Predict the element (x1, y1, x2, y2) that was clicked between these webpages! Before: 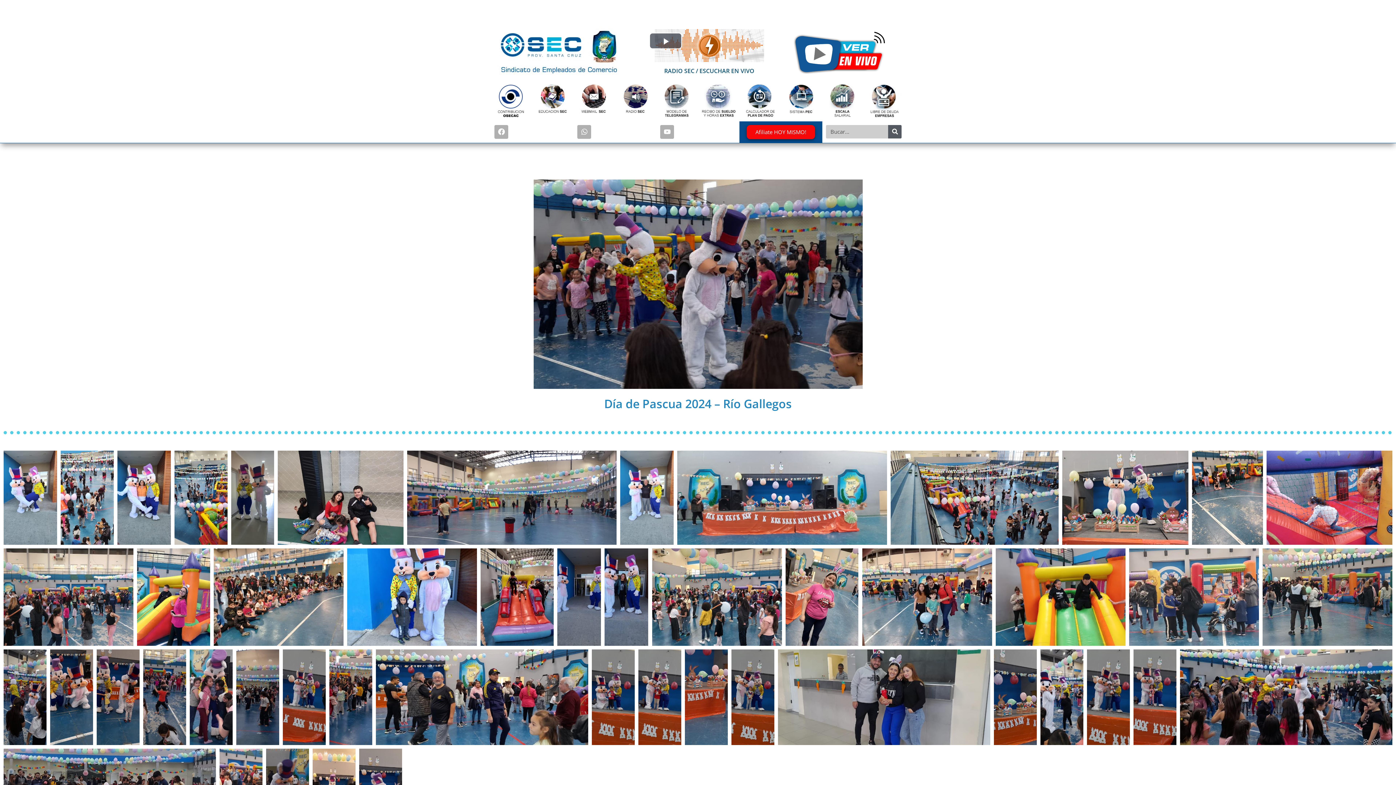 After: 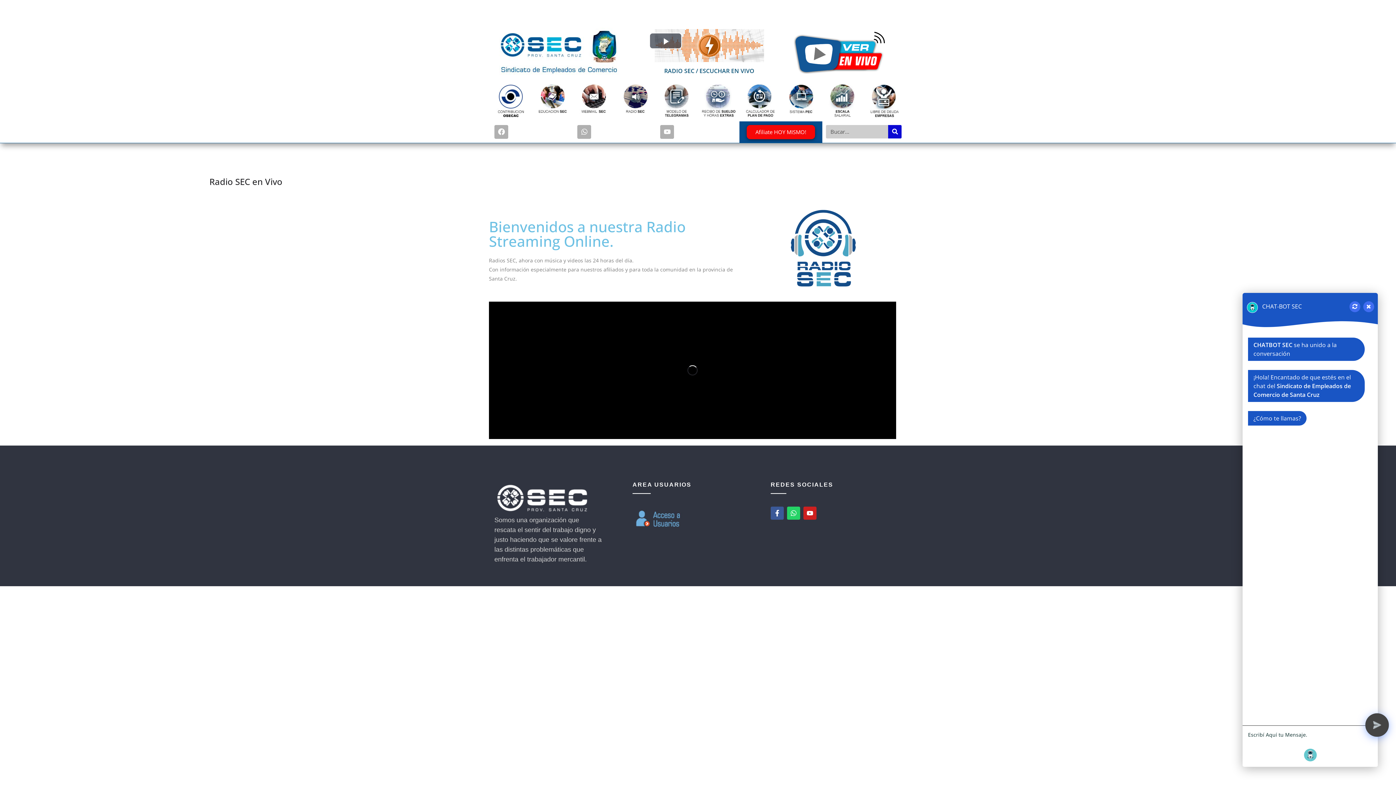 Action: bbox: (780, 27, 900, 75)